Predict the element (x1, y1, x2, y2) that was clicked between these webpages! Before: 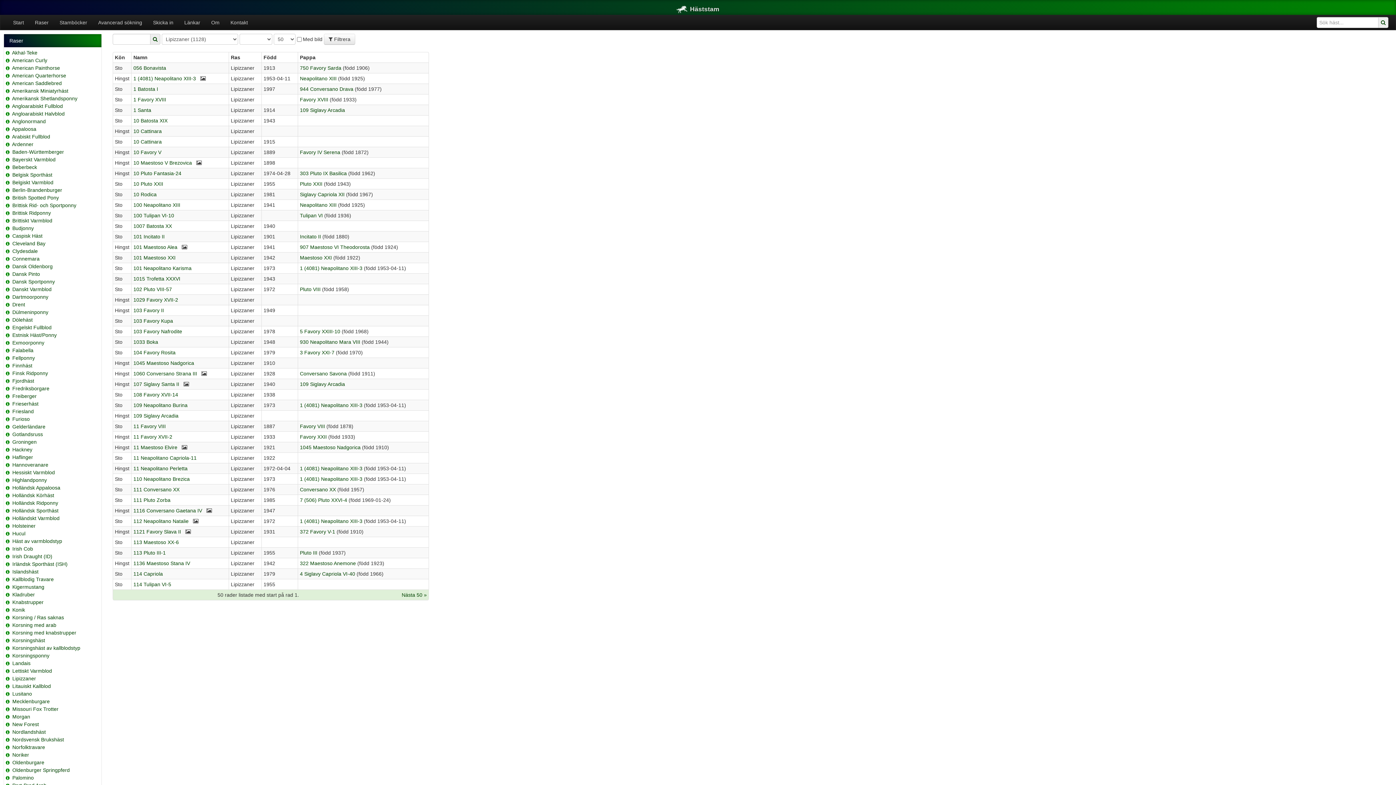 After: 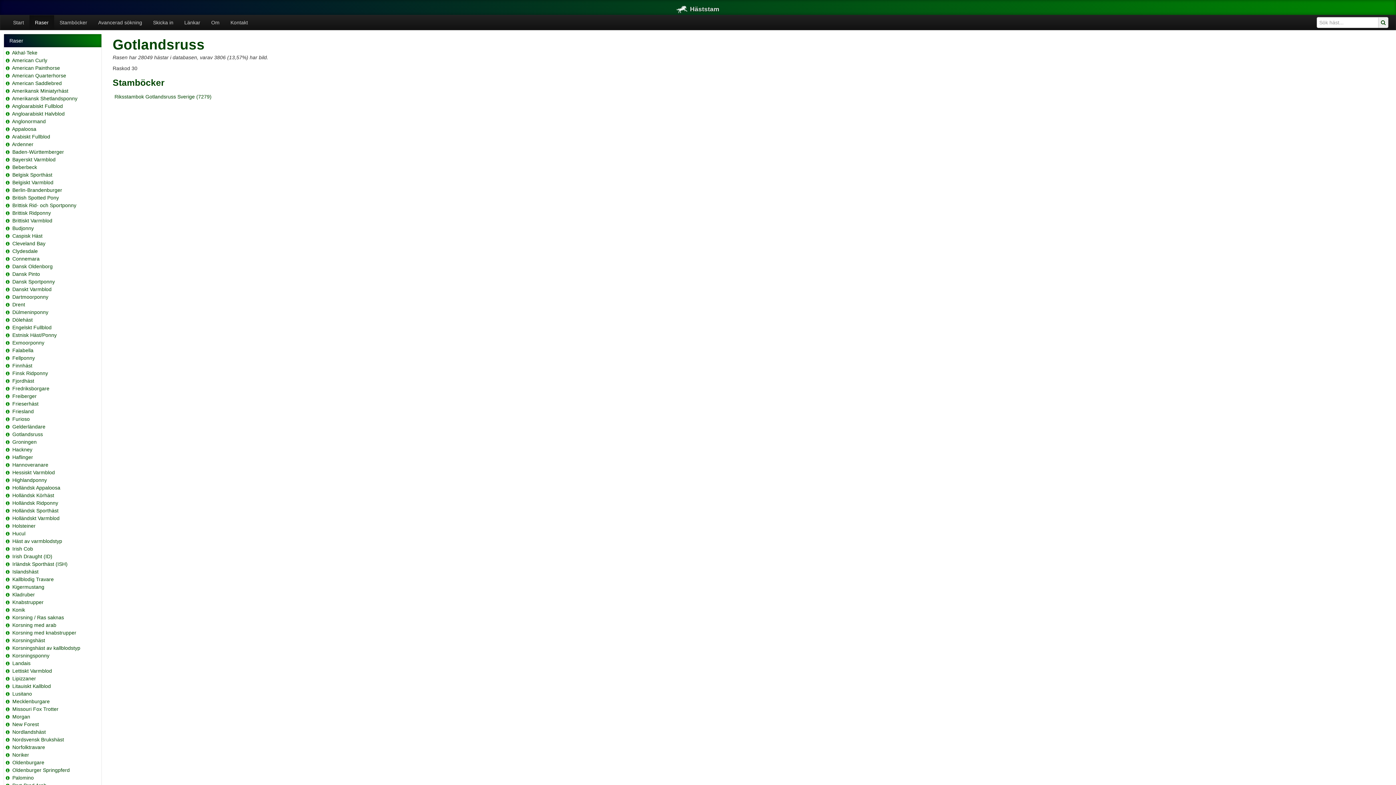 Action: bbox: (5, 432, 10, 437)